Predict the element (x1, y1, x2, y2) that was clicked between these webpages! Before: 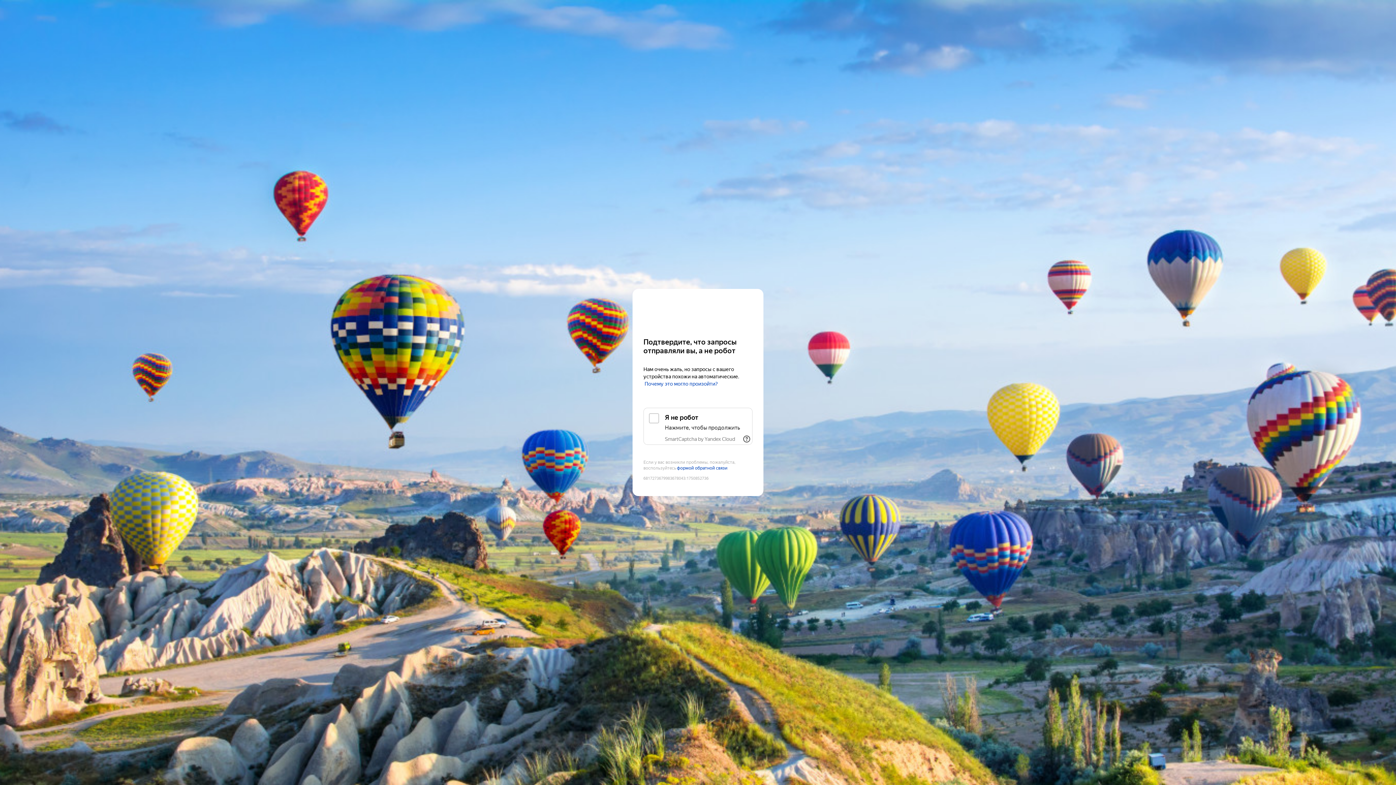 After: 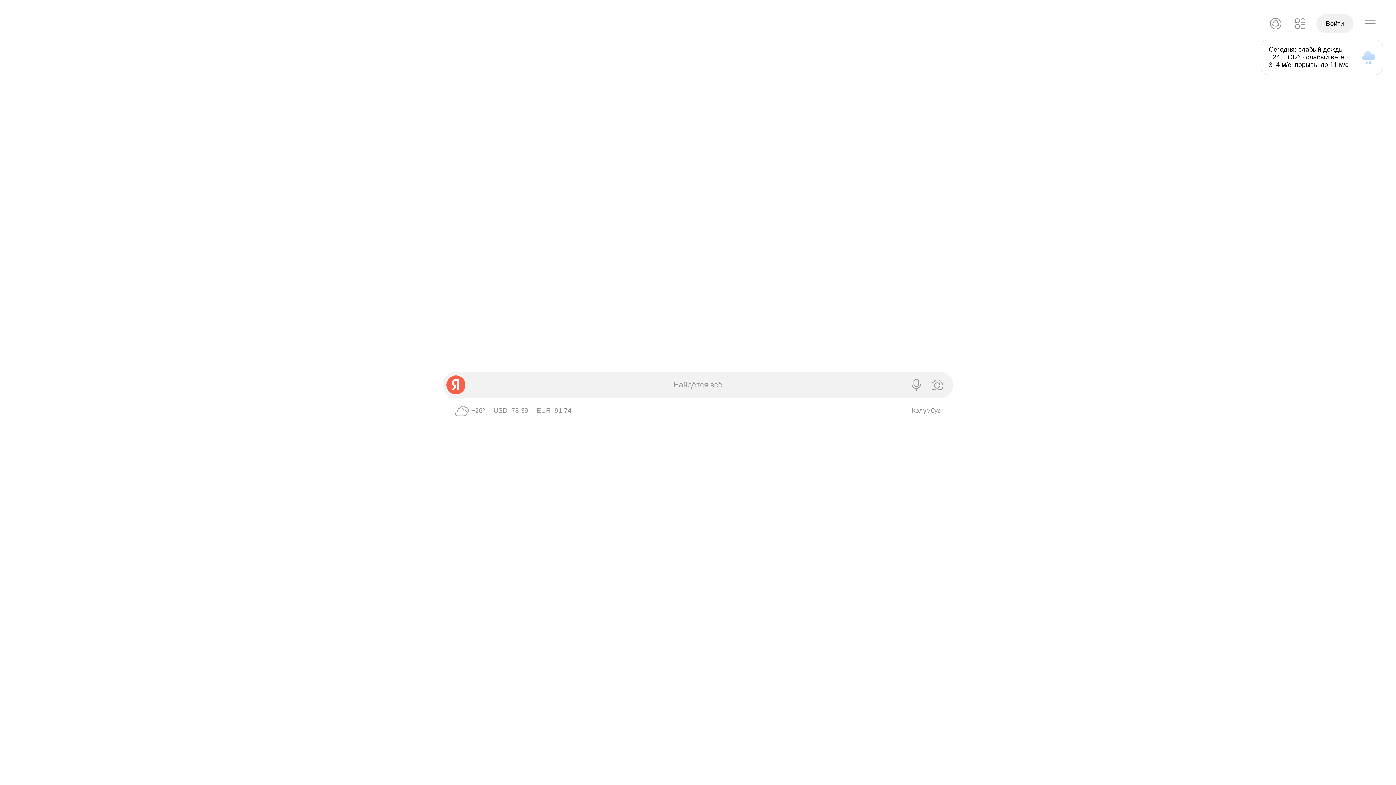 Action: bbox: (643, 303, 752, 316) label: Yandex